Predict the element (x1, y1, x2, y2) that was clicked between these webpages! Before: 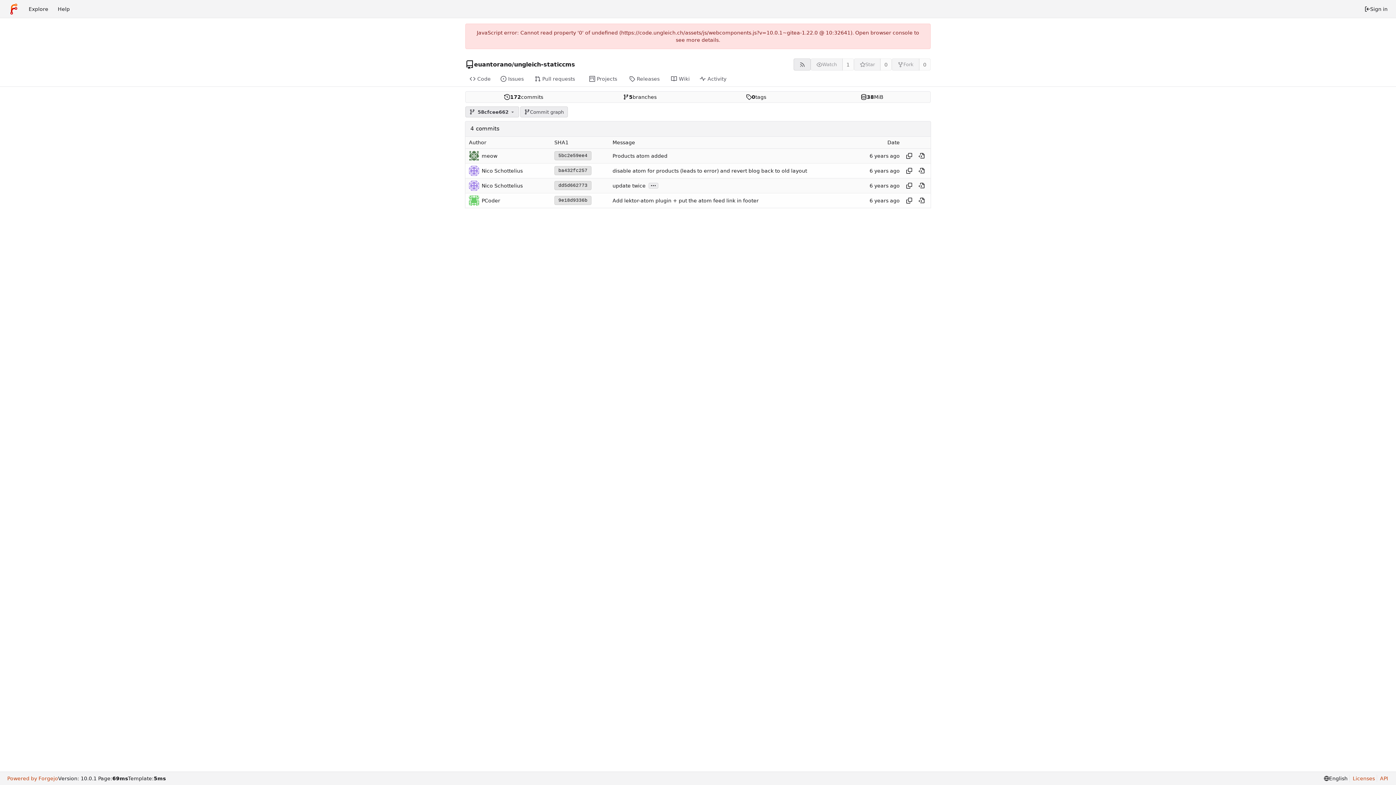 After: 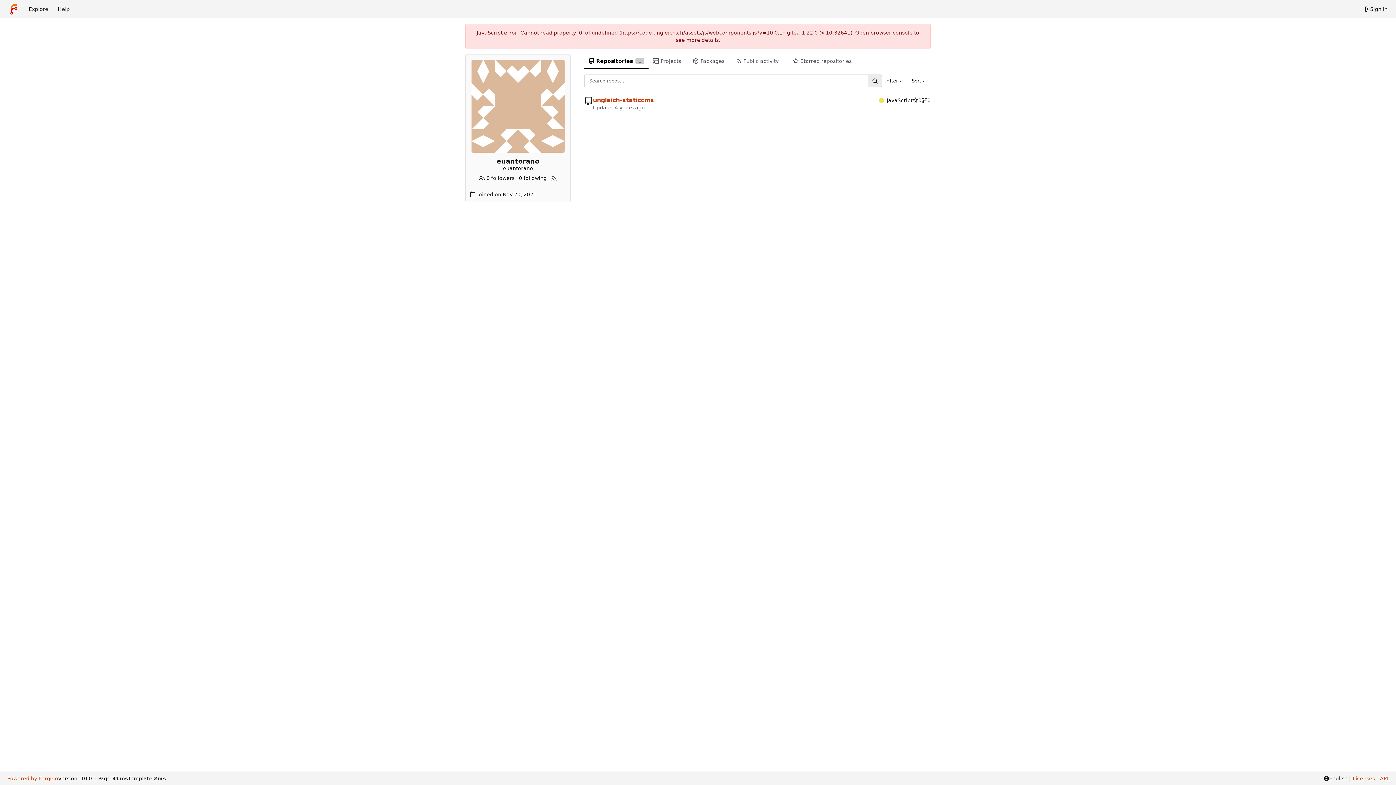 Action: label: euantorano bbox: (474, 60, 512, 68)